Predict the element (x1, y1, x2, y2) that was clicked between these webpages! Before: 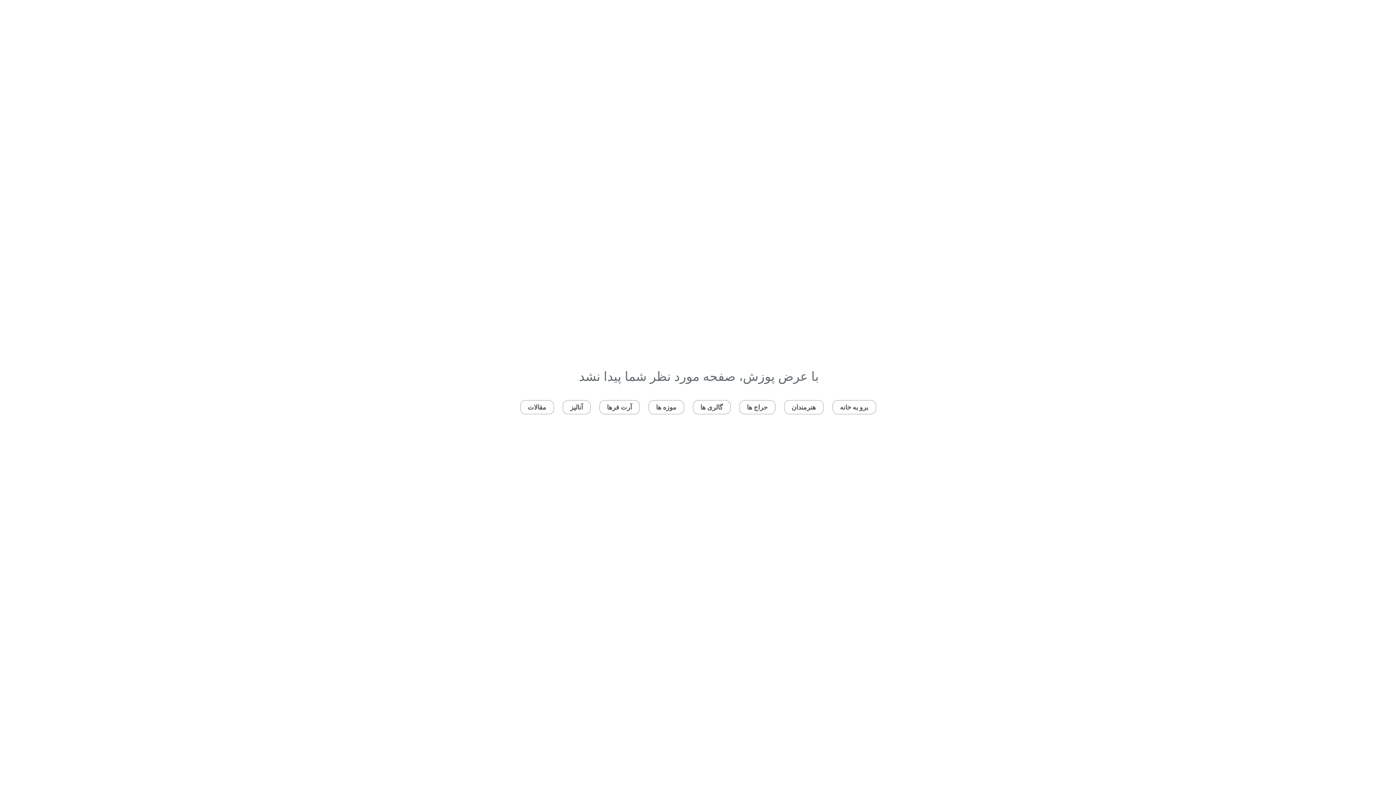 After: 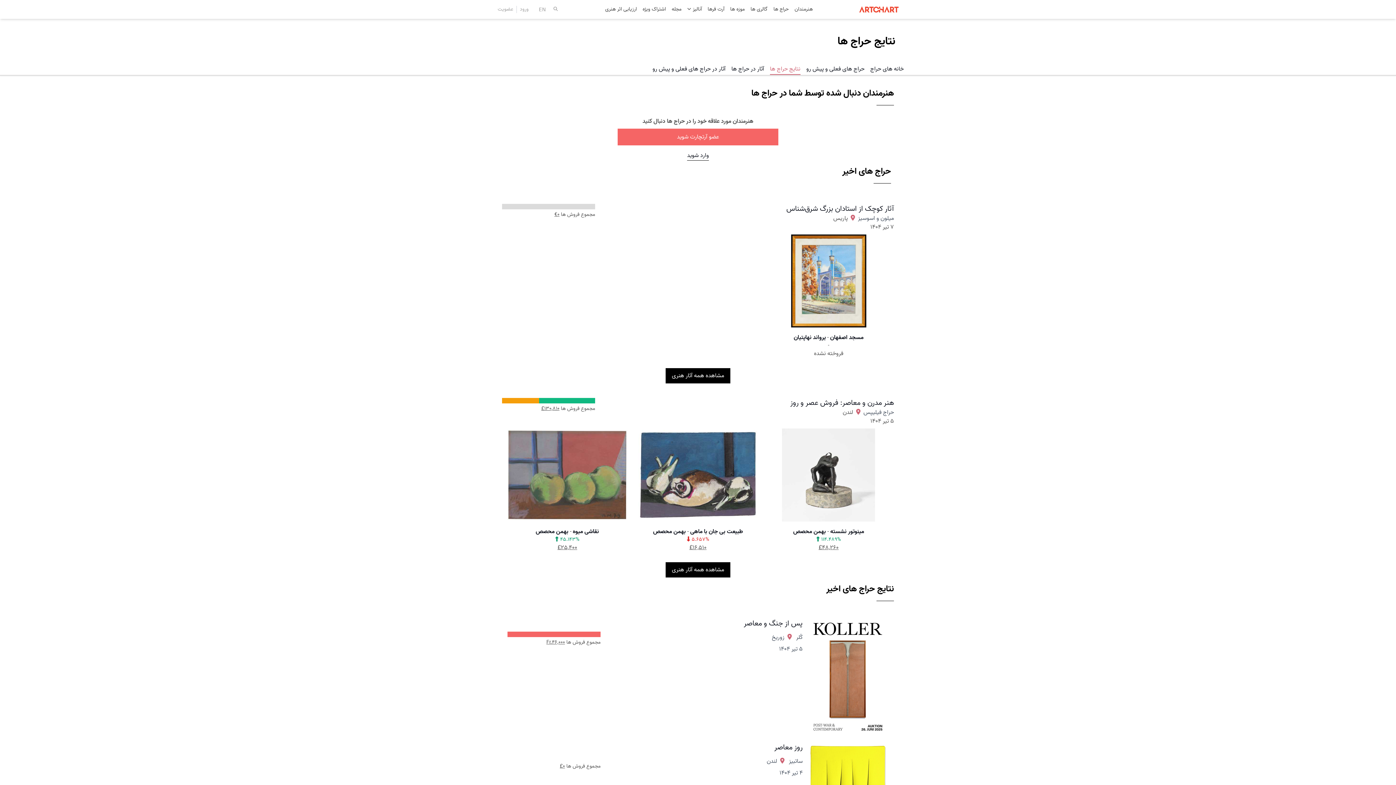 Action: label: حراج ها bbox: (739, 400, 775, 414)